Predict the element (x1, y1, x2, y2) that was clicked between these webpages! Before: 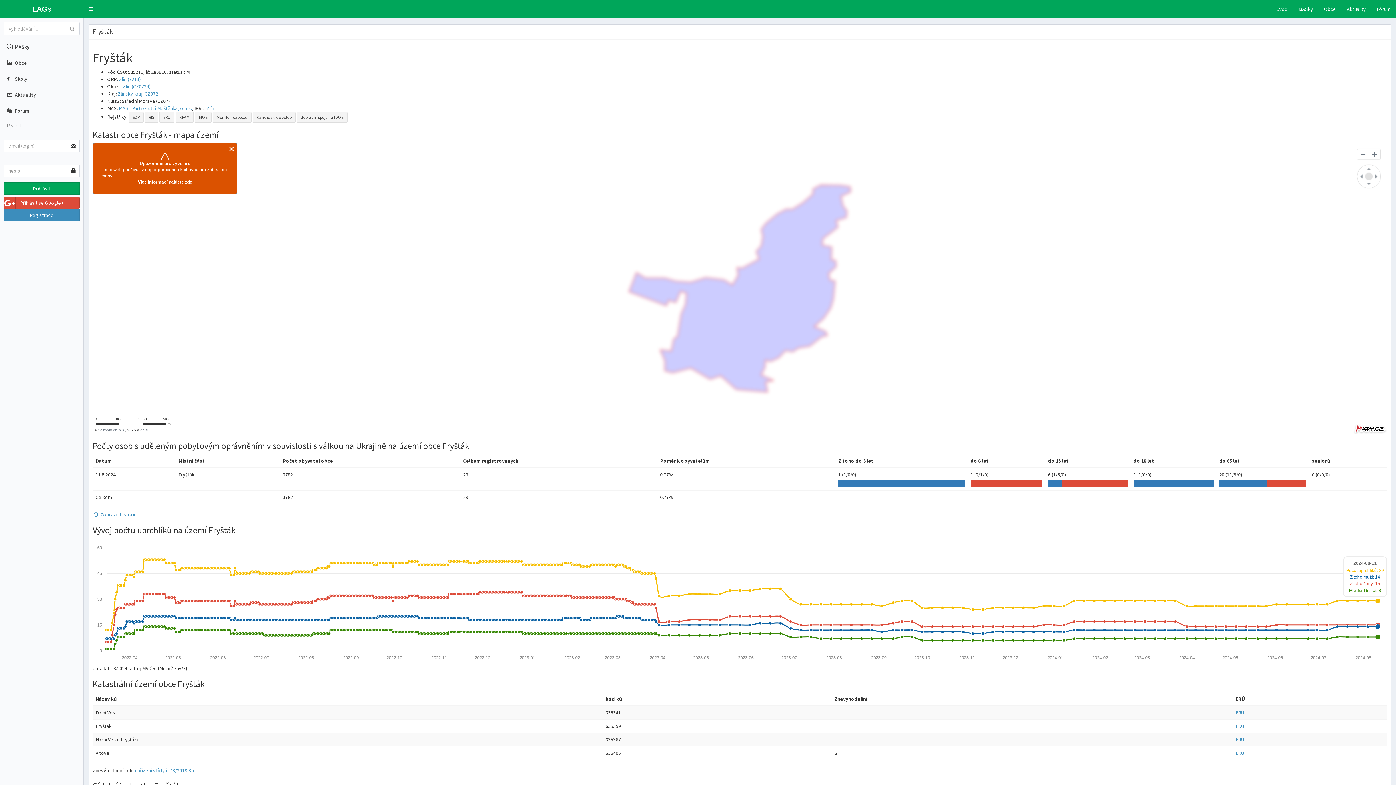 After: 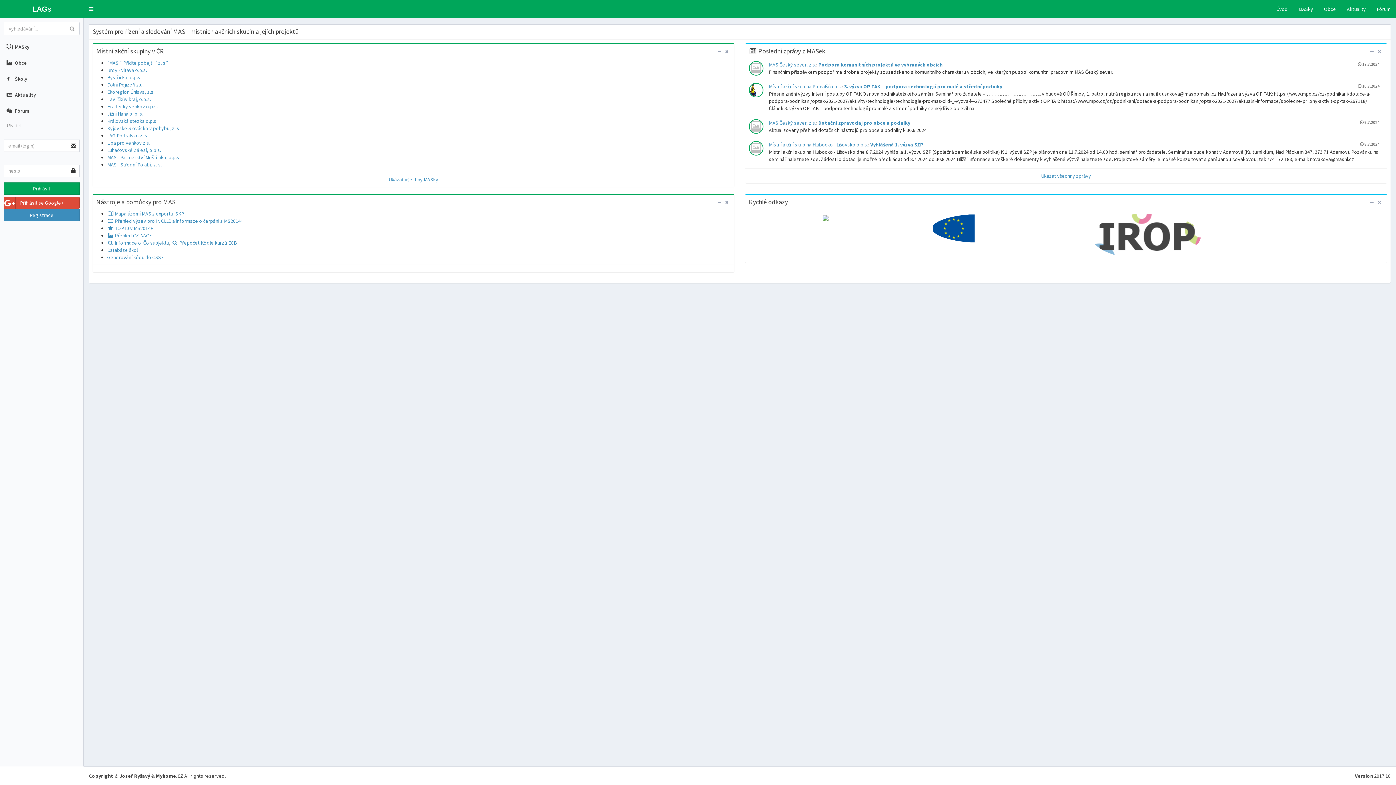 Action: label: Úvod bbox: (1271, 0, 1293, 18)